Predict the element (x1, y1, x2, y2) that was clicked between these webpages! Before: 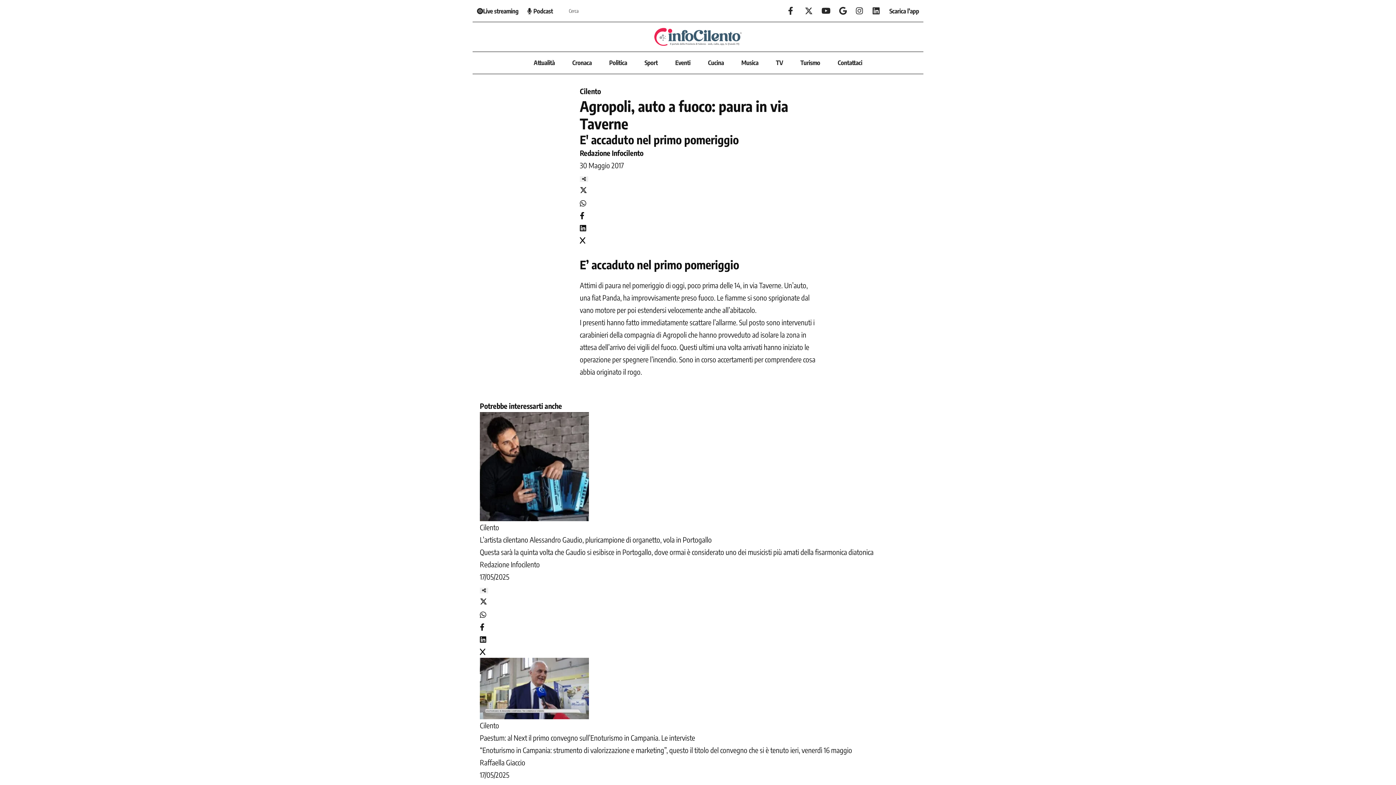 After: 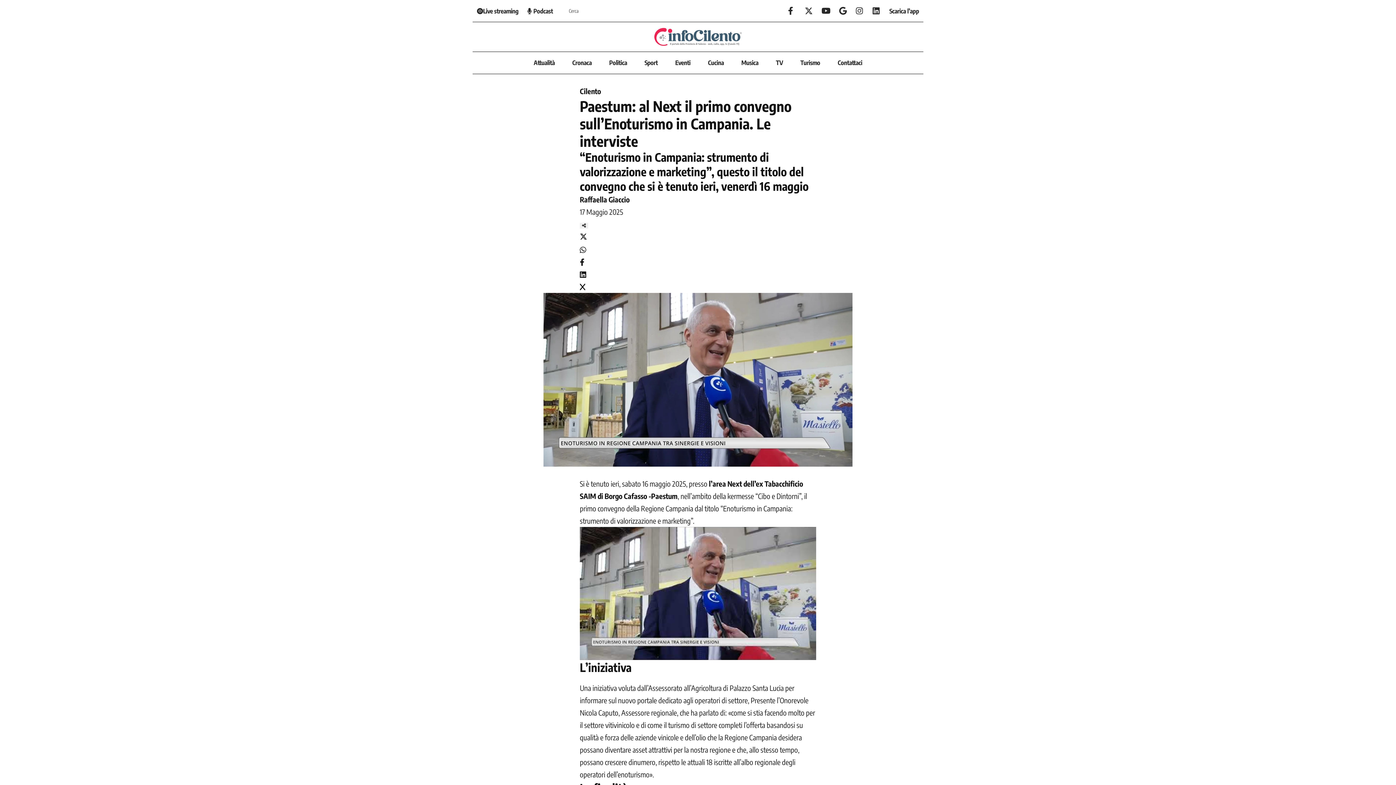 Action: label: Paestum: al Next il primo convegno sull’Enoturismo in Campania. Le interviste bbox: (480, 733, 695, 742)